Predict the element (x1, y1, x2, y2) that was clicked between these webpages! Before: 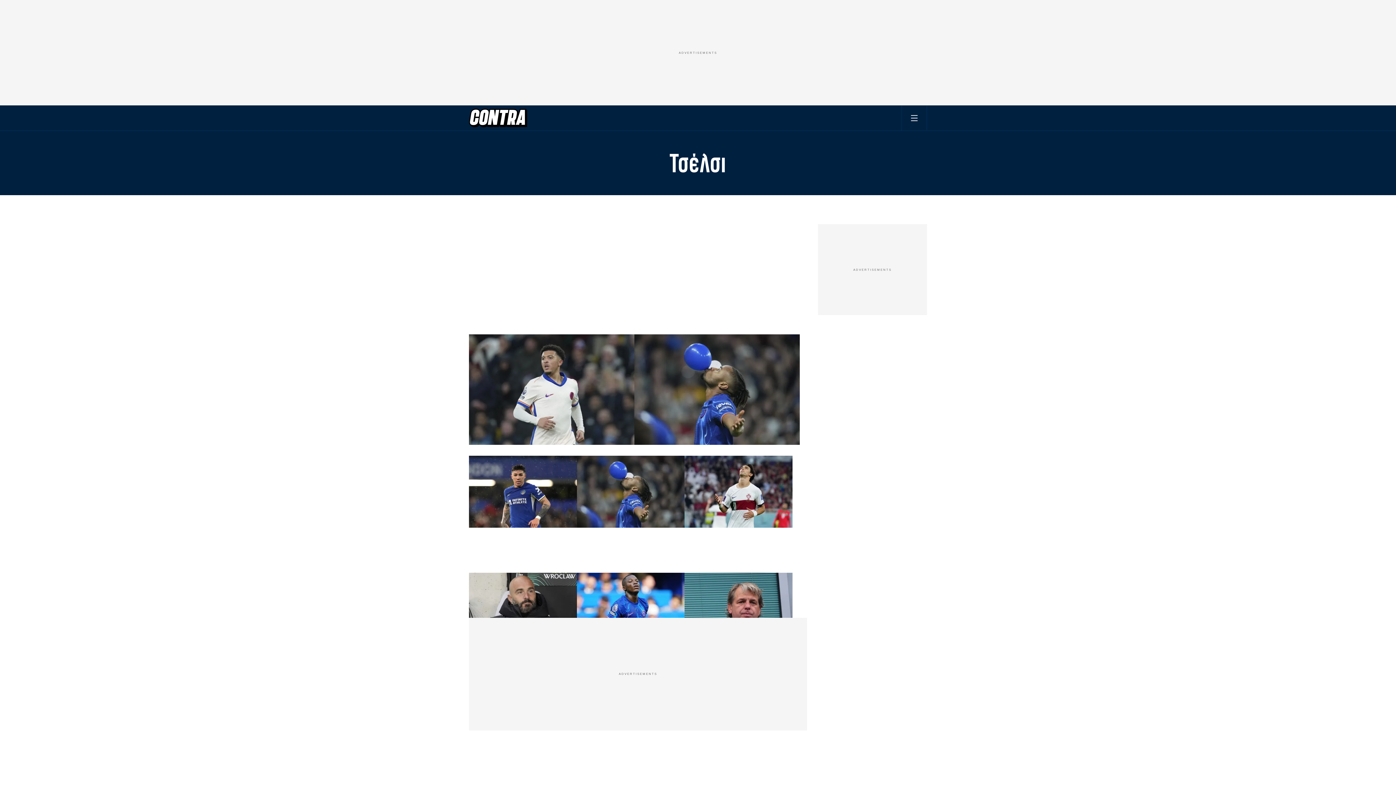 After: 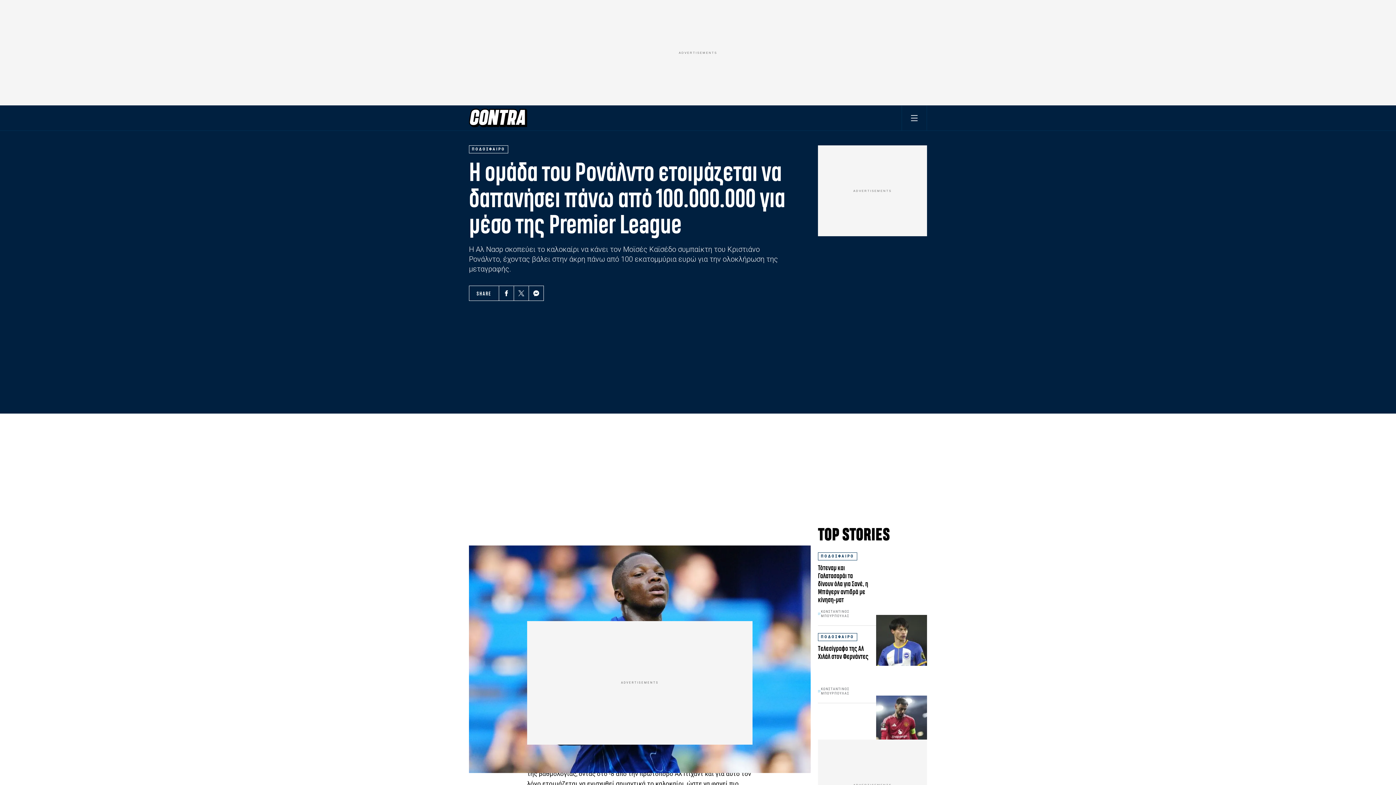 Action: bbox: (576, 501, 684, 573)